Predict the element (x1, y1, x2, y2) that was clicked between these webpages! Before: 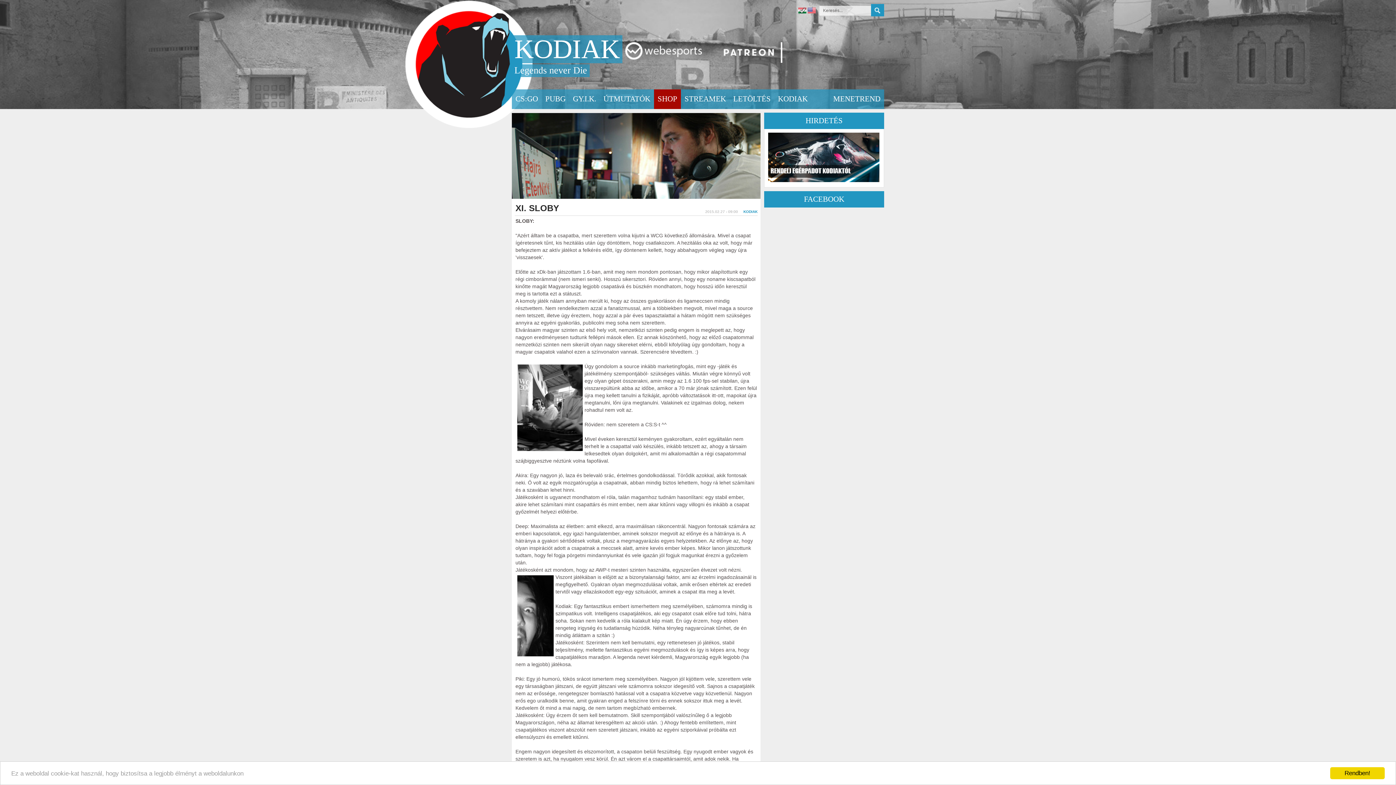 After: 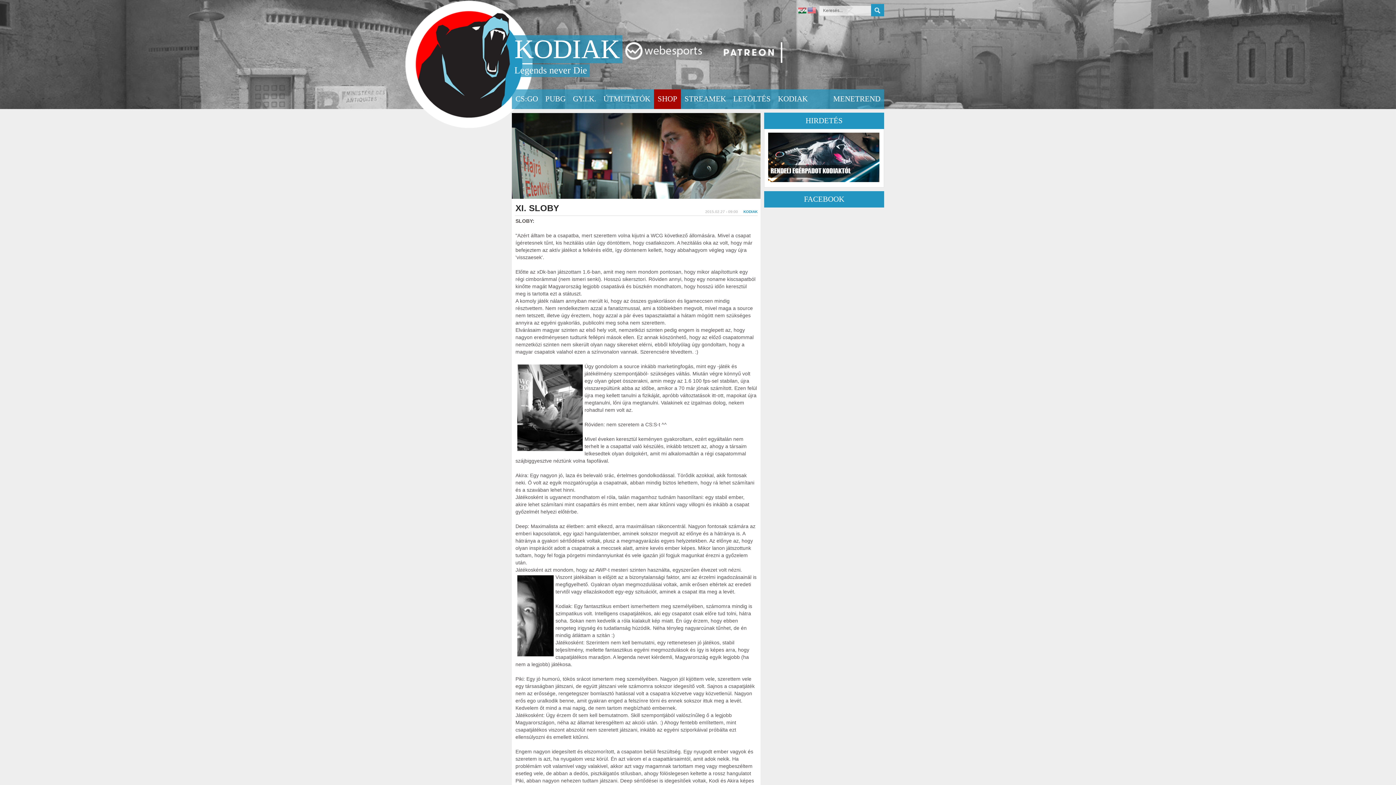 Action: bbox: (1330, 767, 1385, 779) label: Rendben!